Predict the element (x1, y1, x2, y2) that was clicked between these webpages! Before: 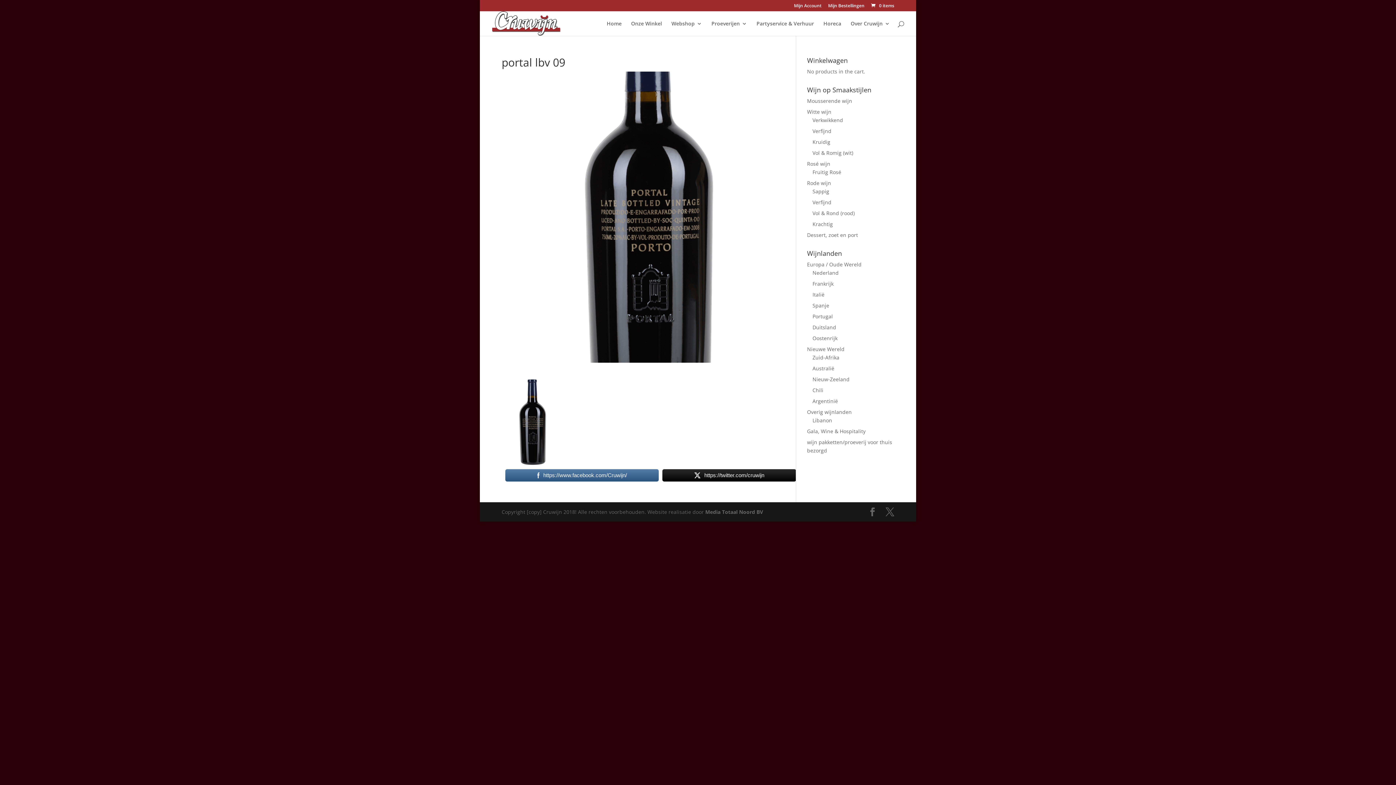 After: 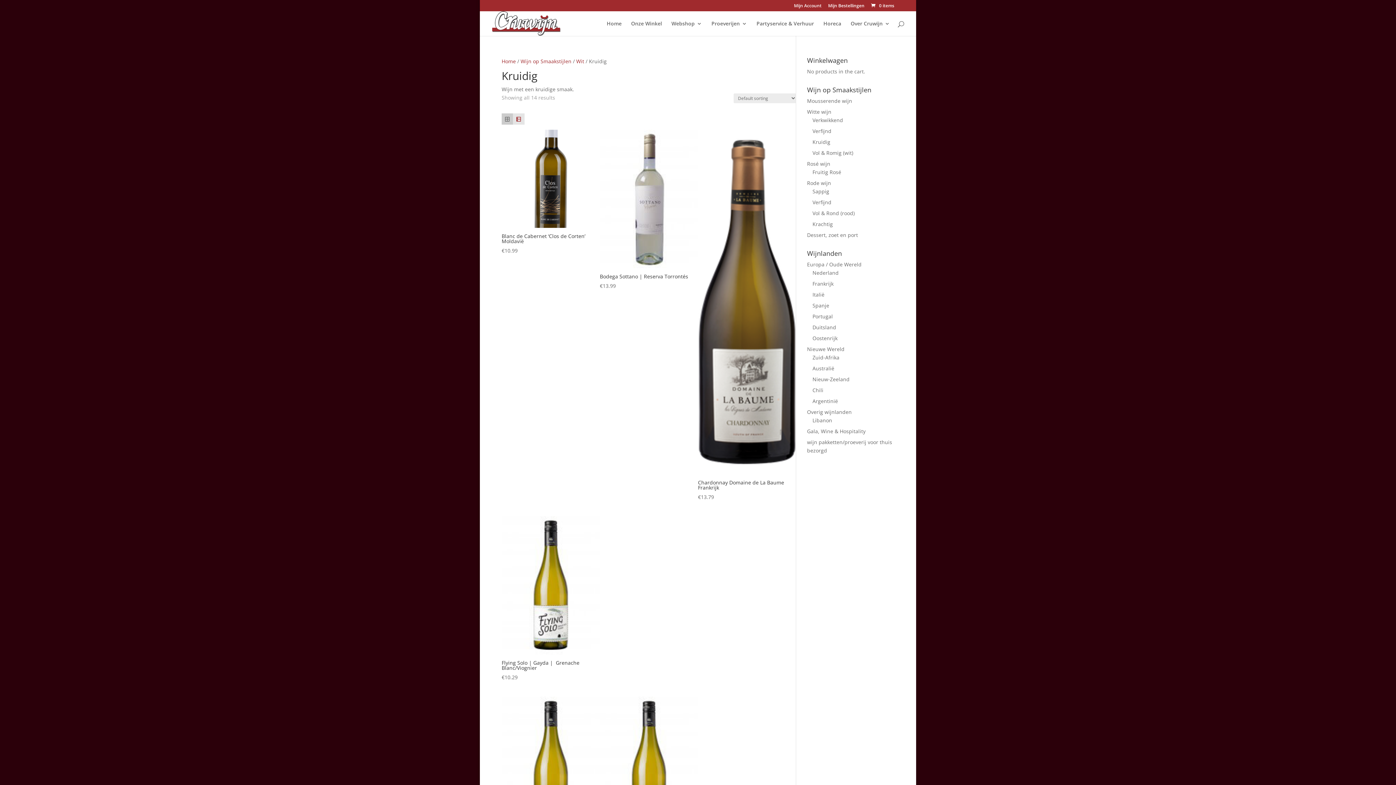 Action: bbox: (812, 138, 830, 145) label: Kruidig